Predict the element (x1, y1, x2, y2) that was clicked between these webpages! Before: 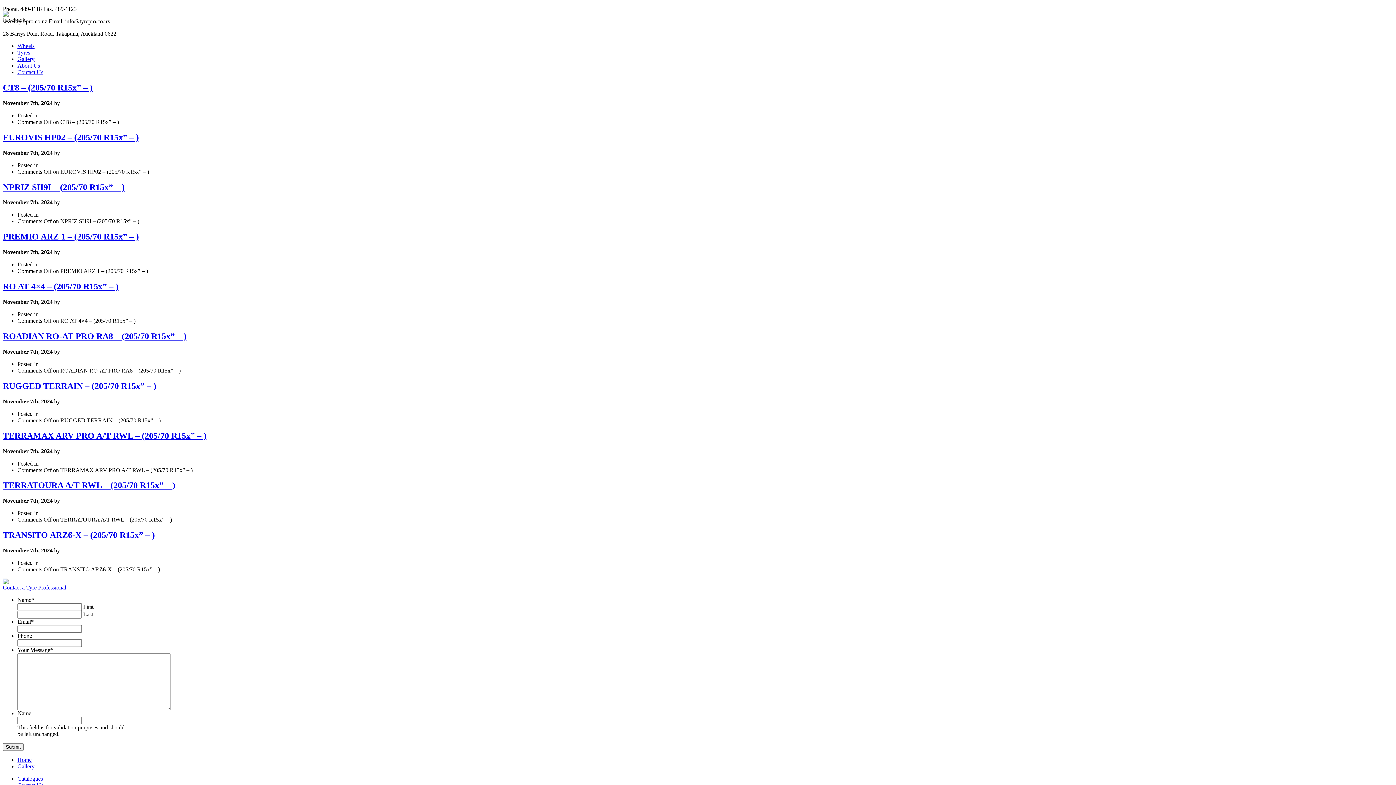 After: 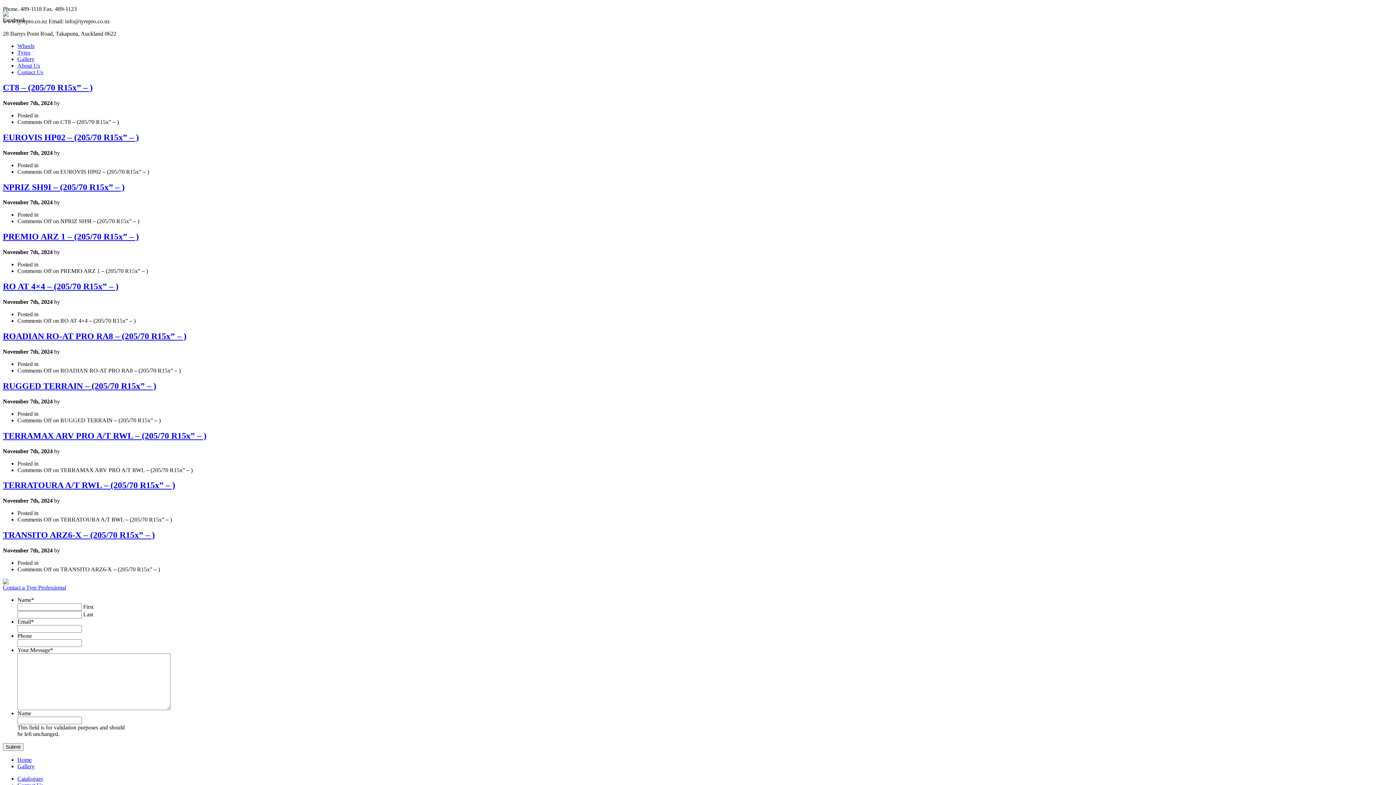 Action: label: Contact a Tyre Professional bbox: (2, 584, 66, 590)